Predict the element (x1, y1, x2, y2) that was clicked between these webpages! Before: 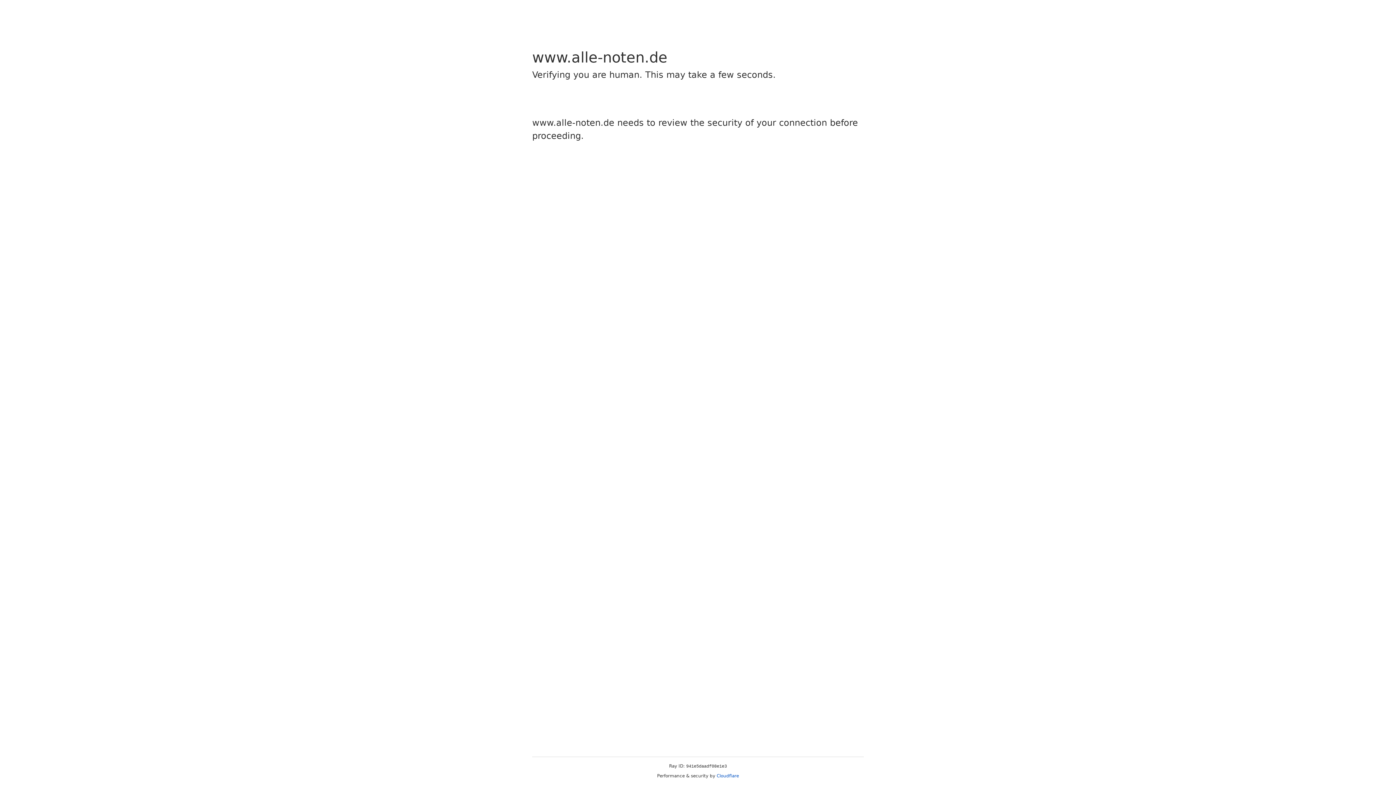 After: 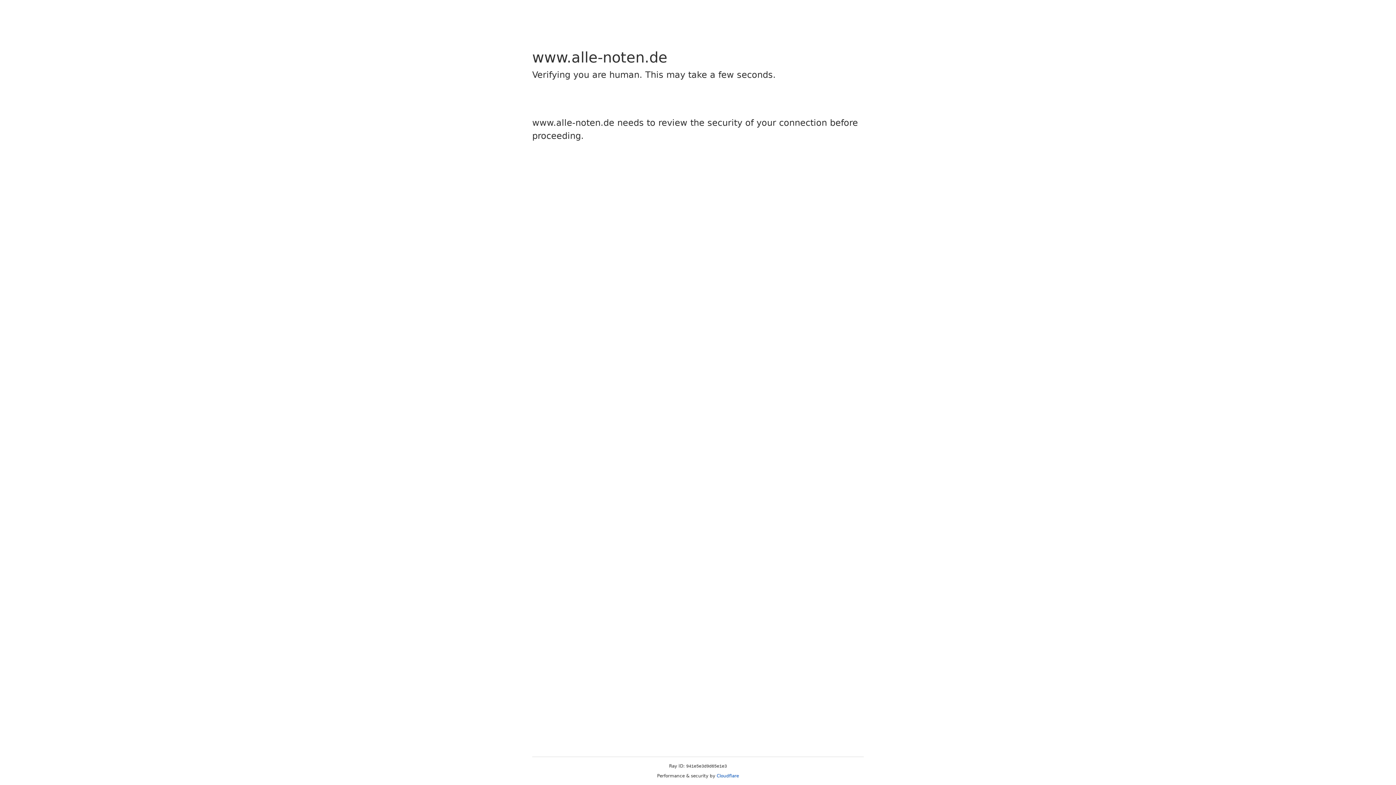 Action: label: Cloudflare bbox: (716, 773, 739, 778)